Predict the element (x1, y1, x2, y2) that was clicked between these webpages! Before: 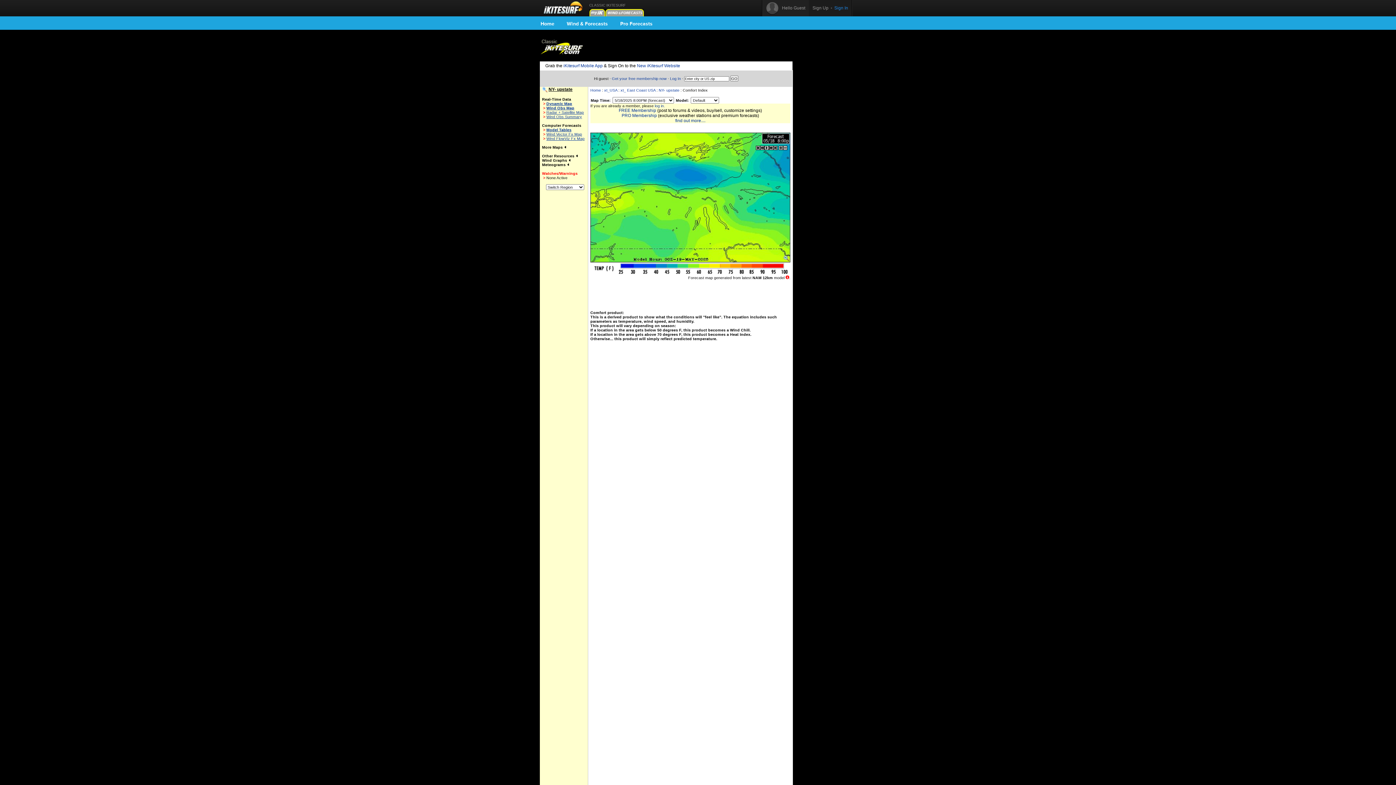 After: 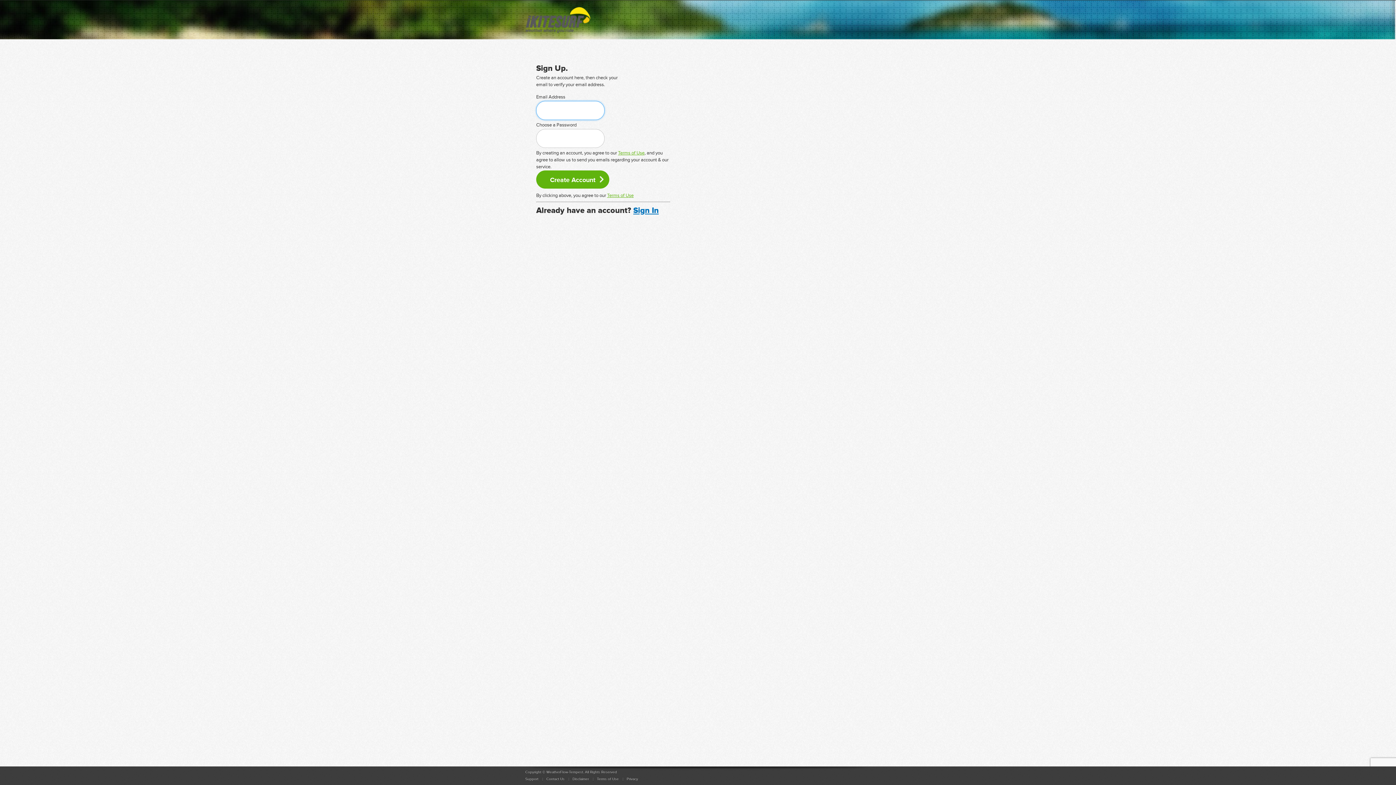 Action: bbox: (621, 113, 657, 118) label: PRO Membership